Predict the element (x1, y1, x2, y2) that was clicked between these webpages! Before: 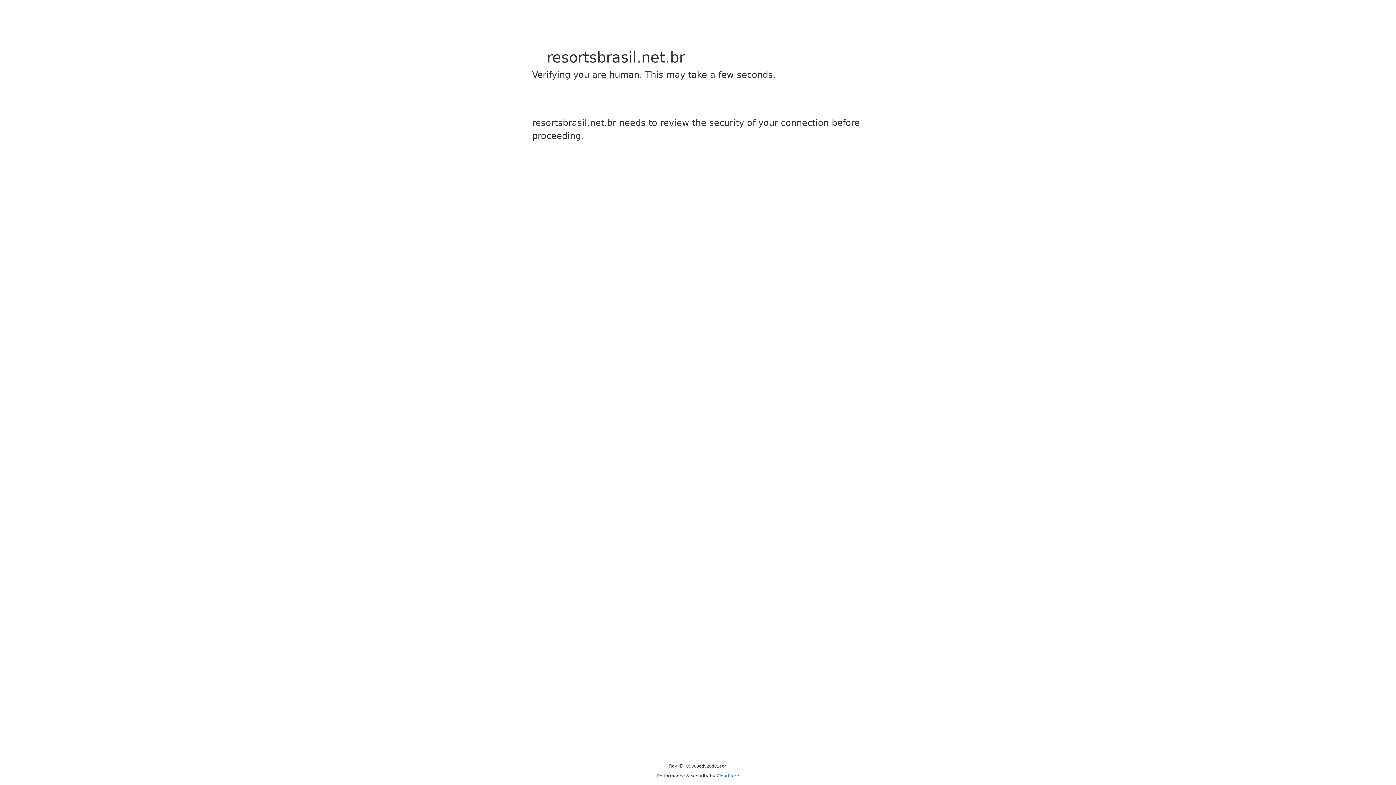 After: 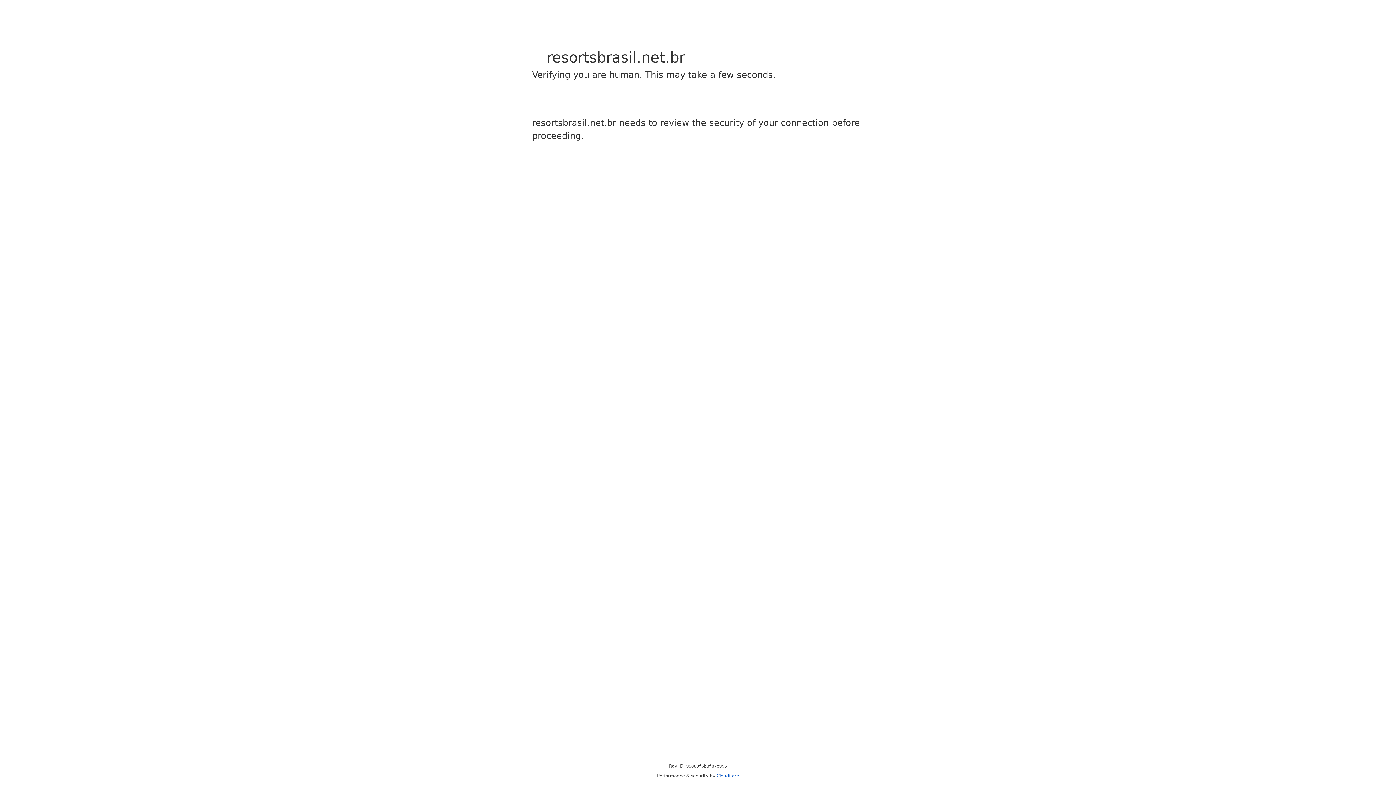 Action: bbox: (716, 773, 739, 778) label: Cloudflare